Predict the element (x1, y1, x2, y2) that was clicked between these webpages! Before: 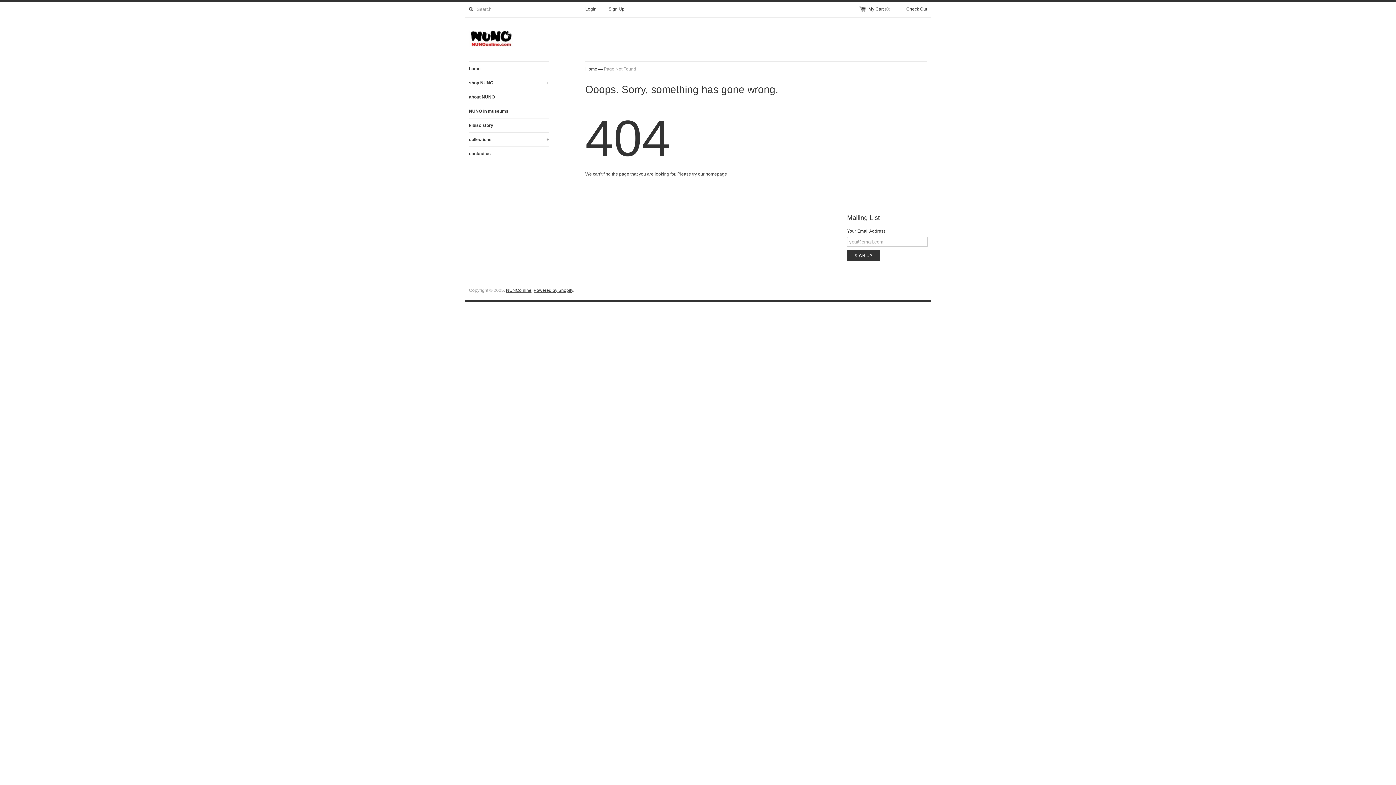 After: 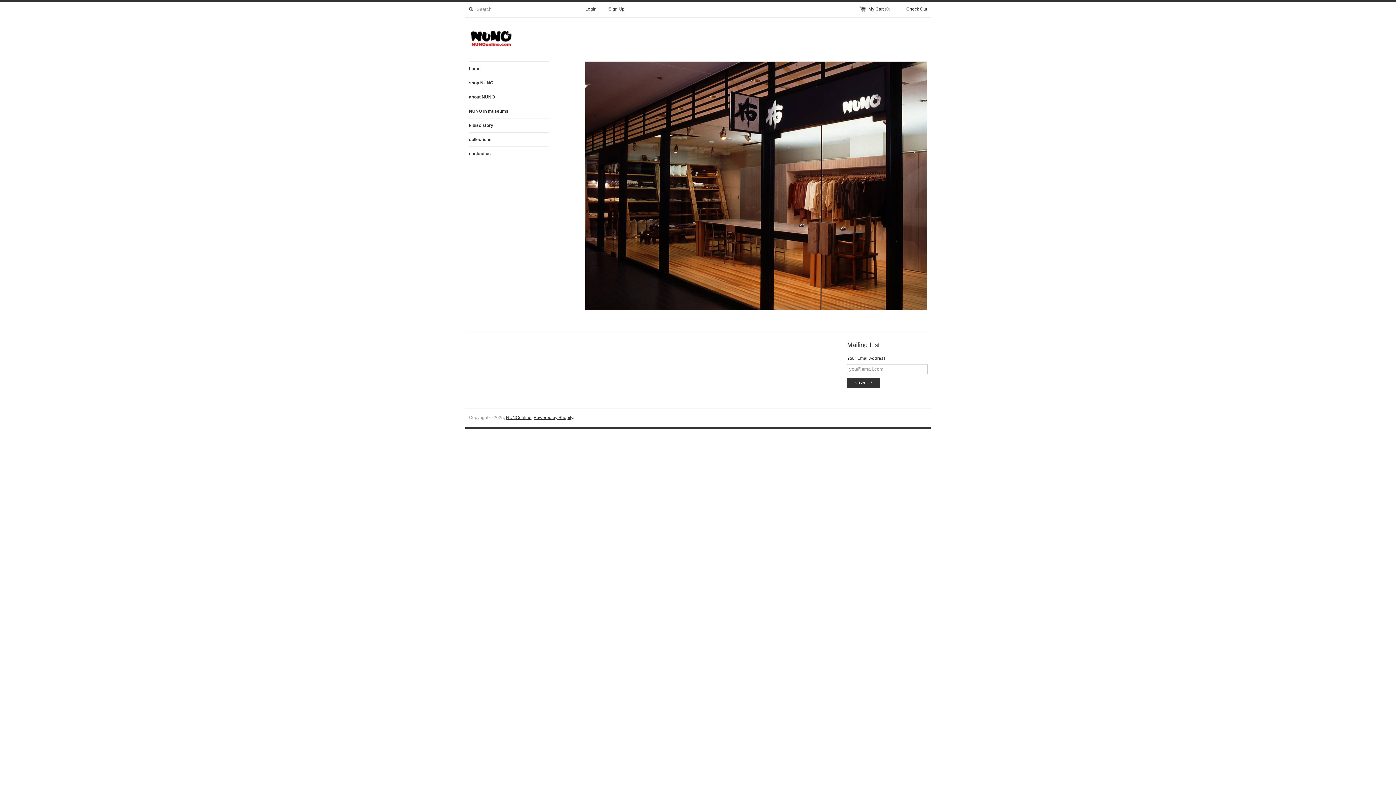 Action: label: home bbox: (469, 61, 549, 75)